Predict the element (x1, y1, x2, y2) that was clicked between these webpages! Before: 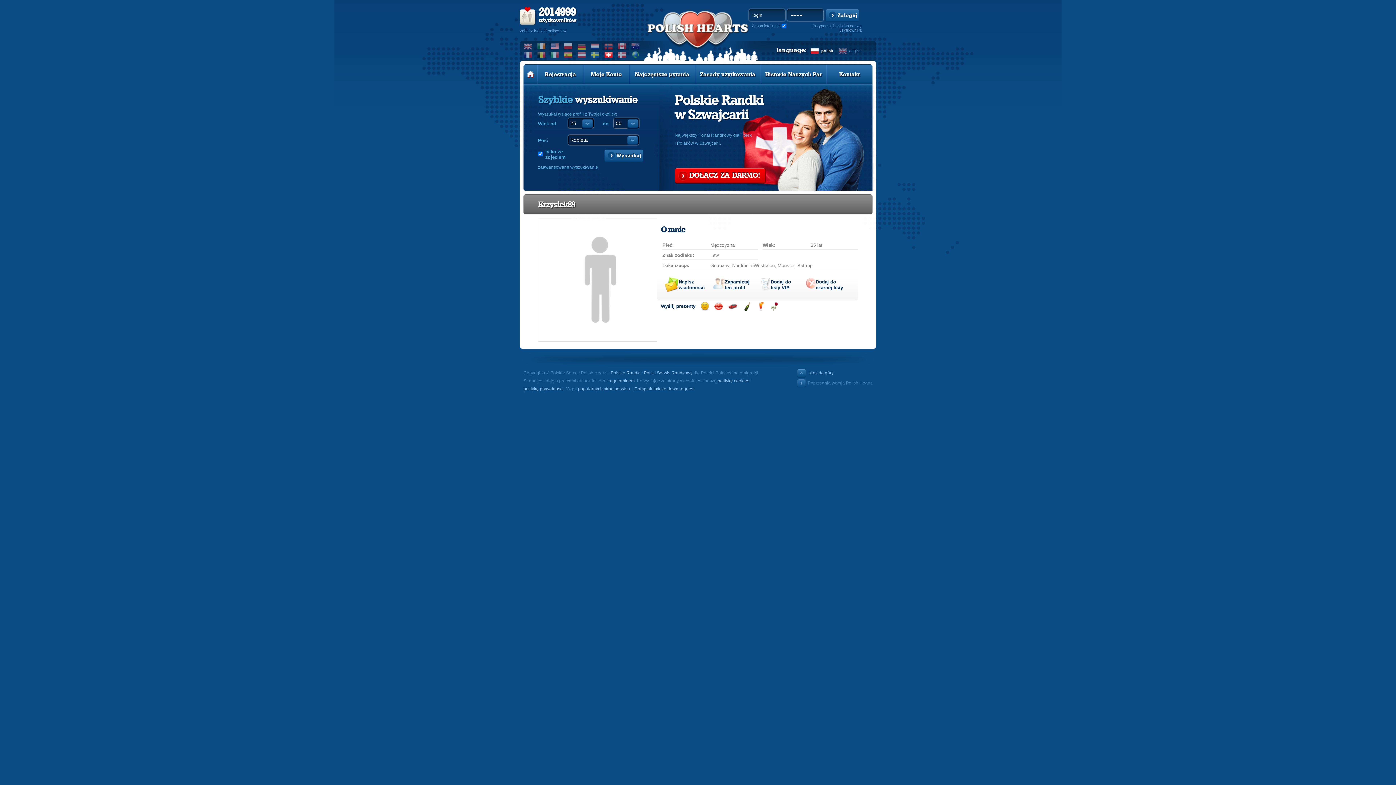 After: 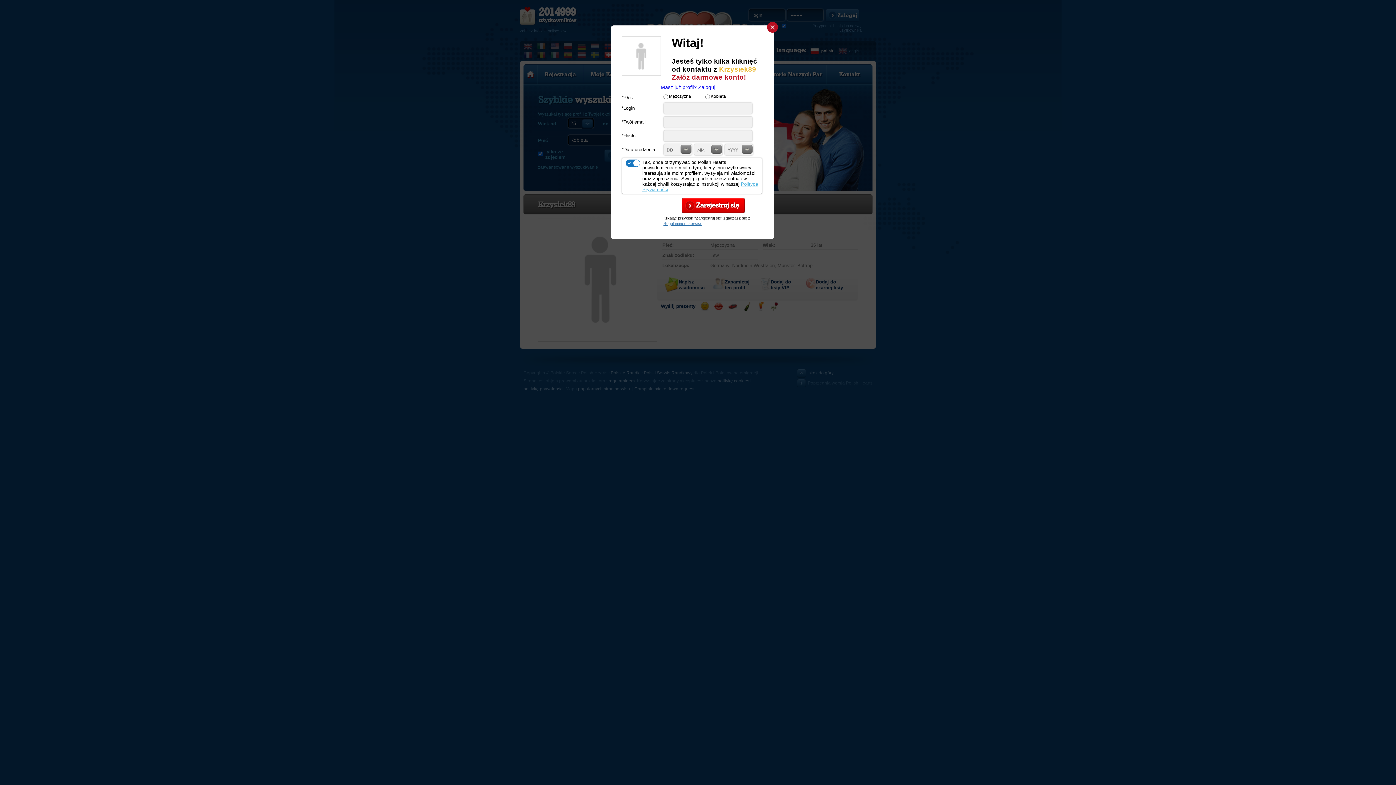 Action: label: Przejażdżka samochodem bbox: (728, 302, 737, 310)